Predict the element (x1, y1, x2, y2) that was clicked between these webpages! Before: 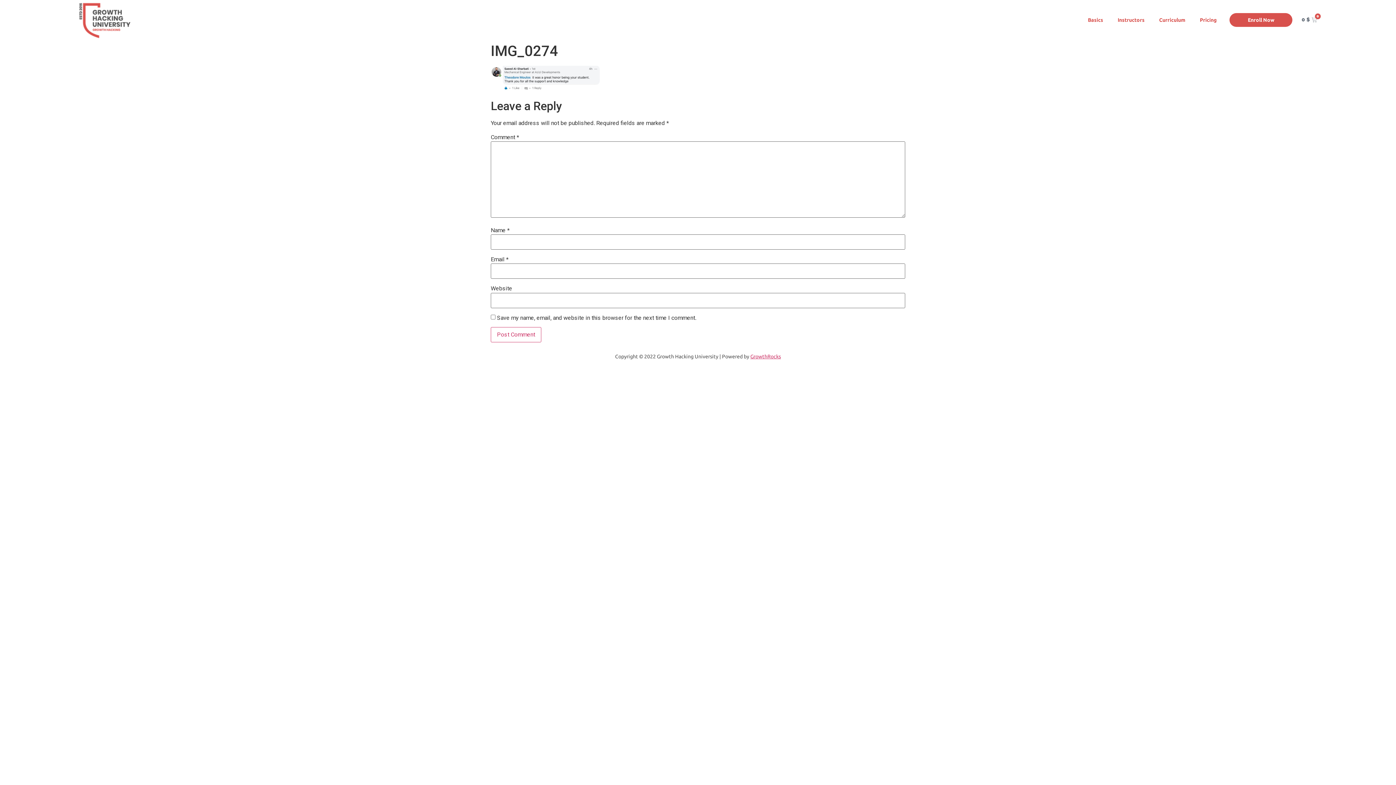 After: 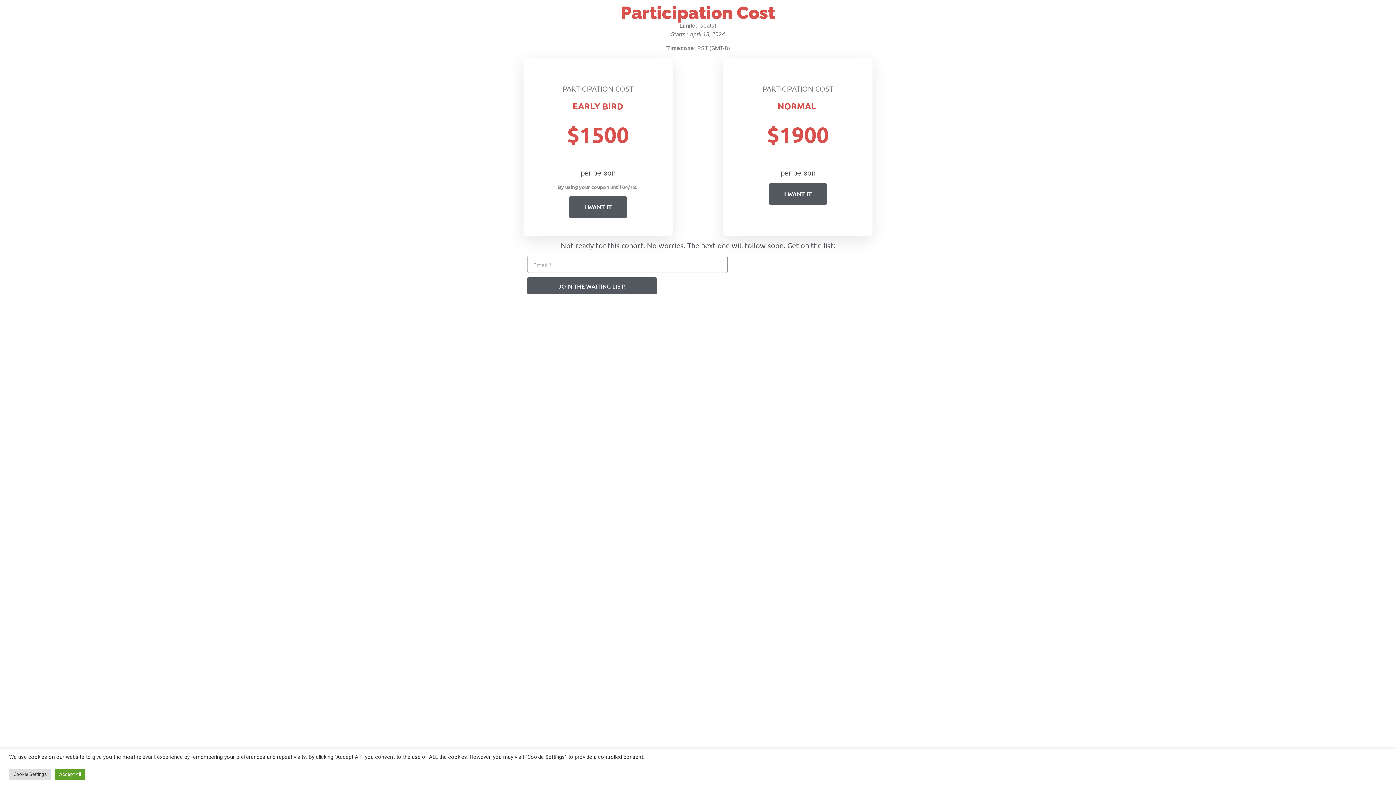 Action: bbox: (1192, 11, 1224, 28) label: Pricing